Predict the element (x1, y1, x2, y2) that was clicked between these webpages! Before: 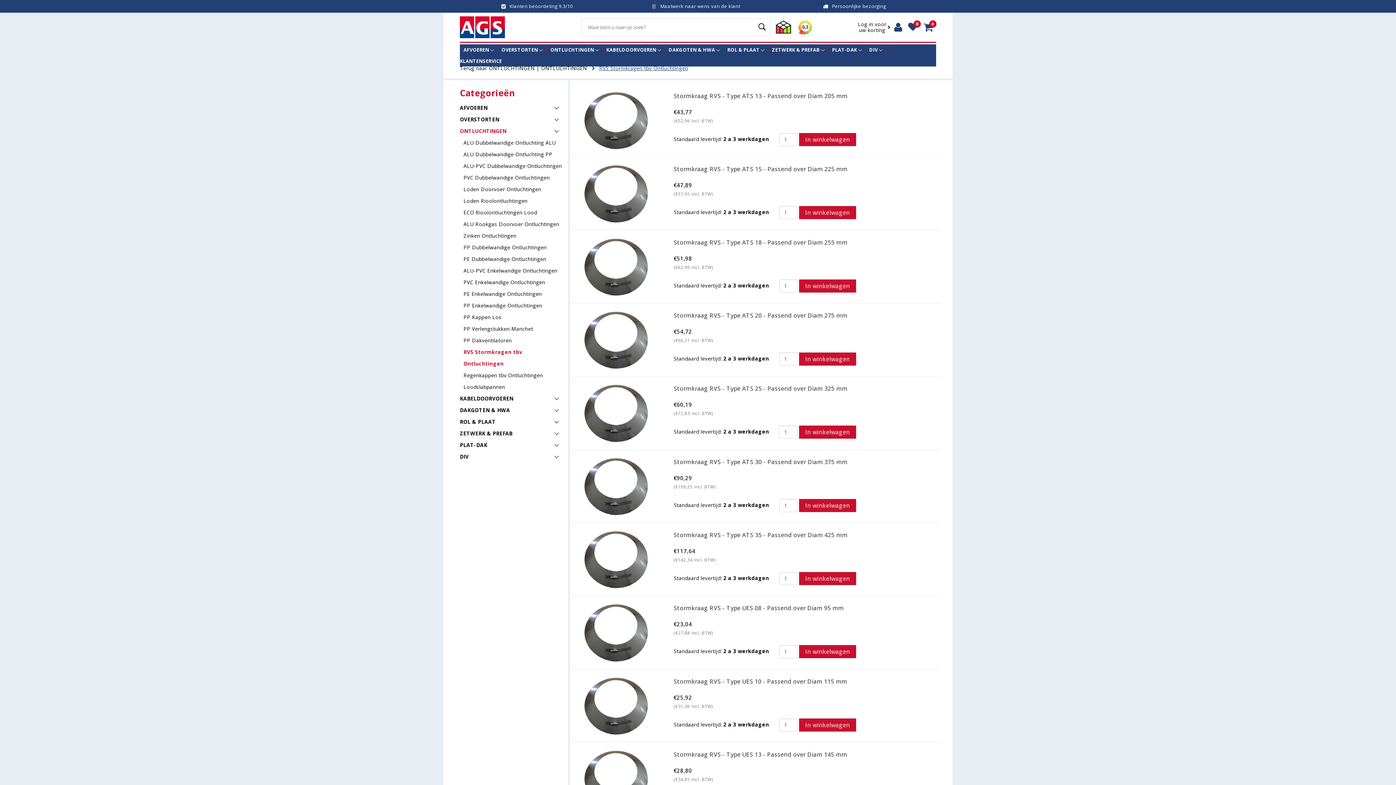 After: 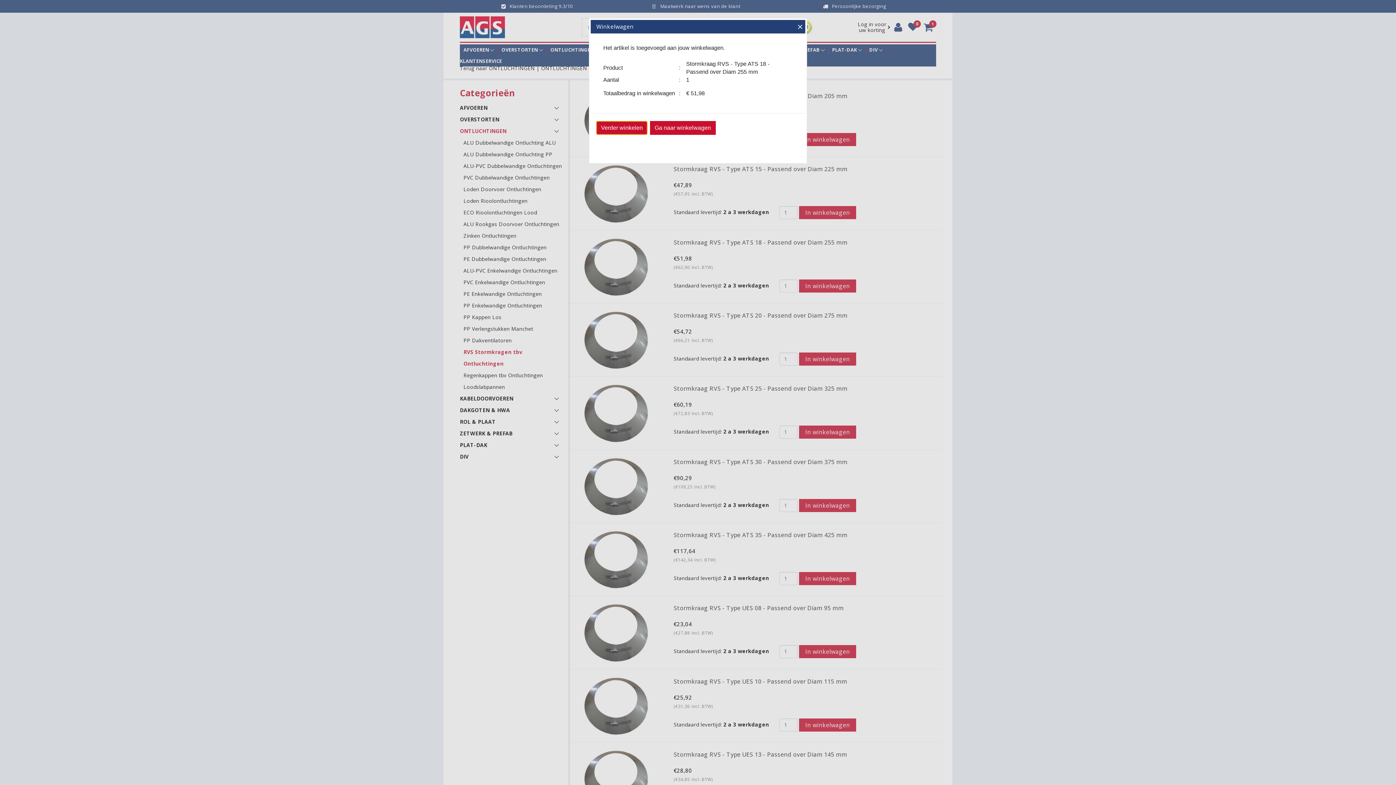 Action: label: In winkelwagen bbox: (799, 279, 856, 292)